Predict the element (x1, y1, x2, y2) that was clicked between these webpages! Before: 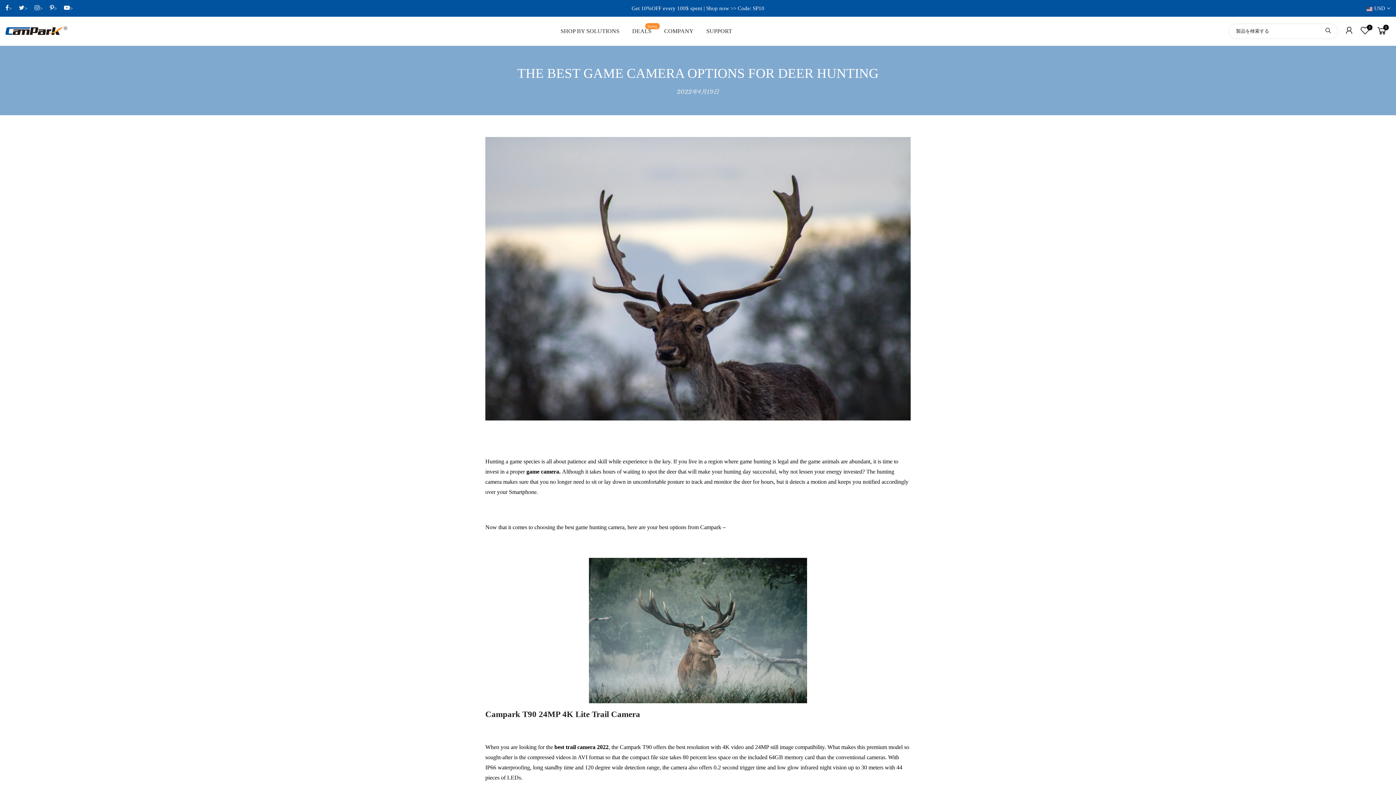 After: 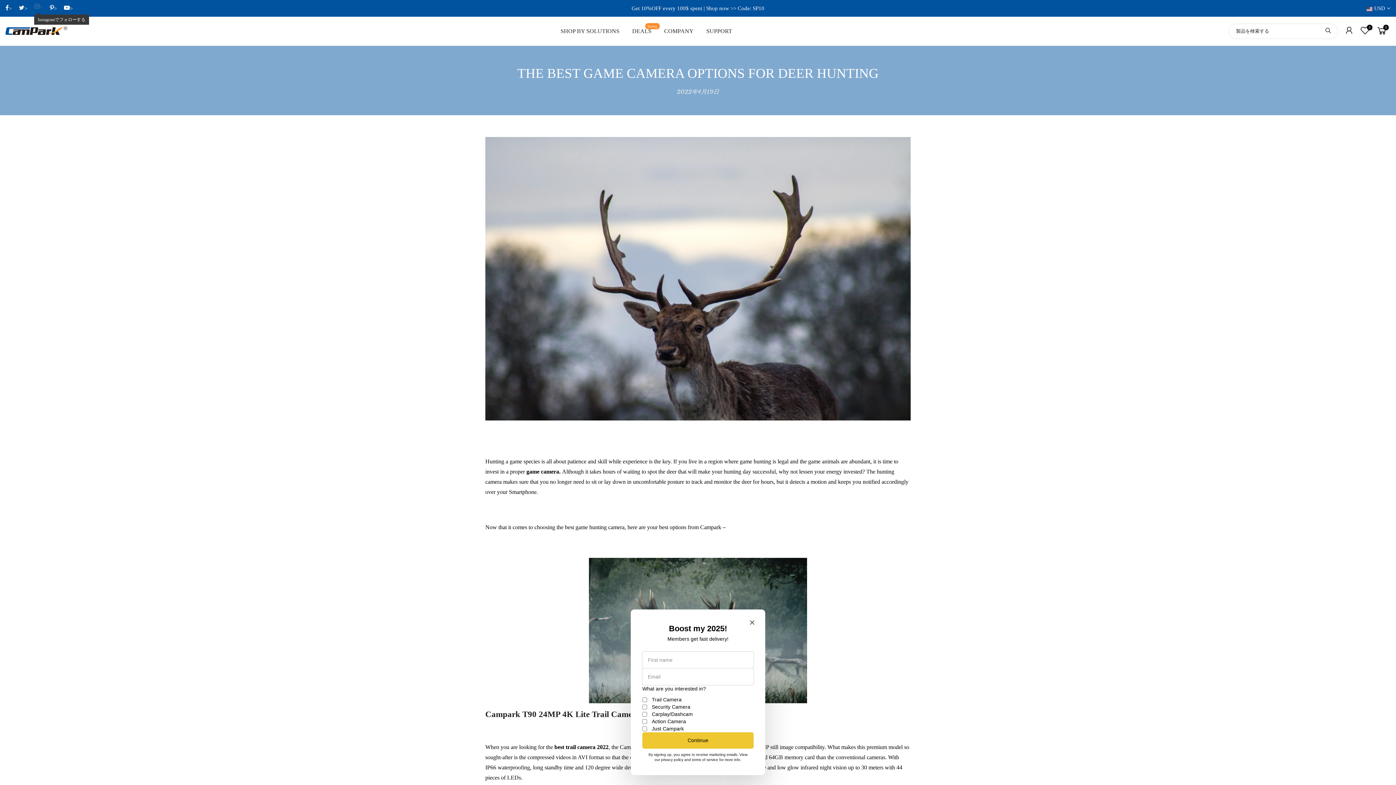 Action: label: social_link bbox: (34, 3, 42, 13)